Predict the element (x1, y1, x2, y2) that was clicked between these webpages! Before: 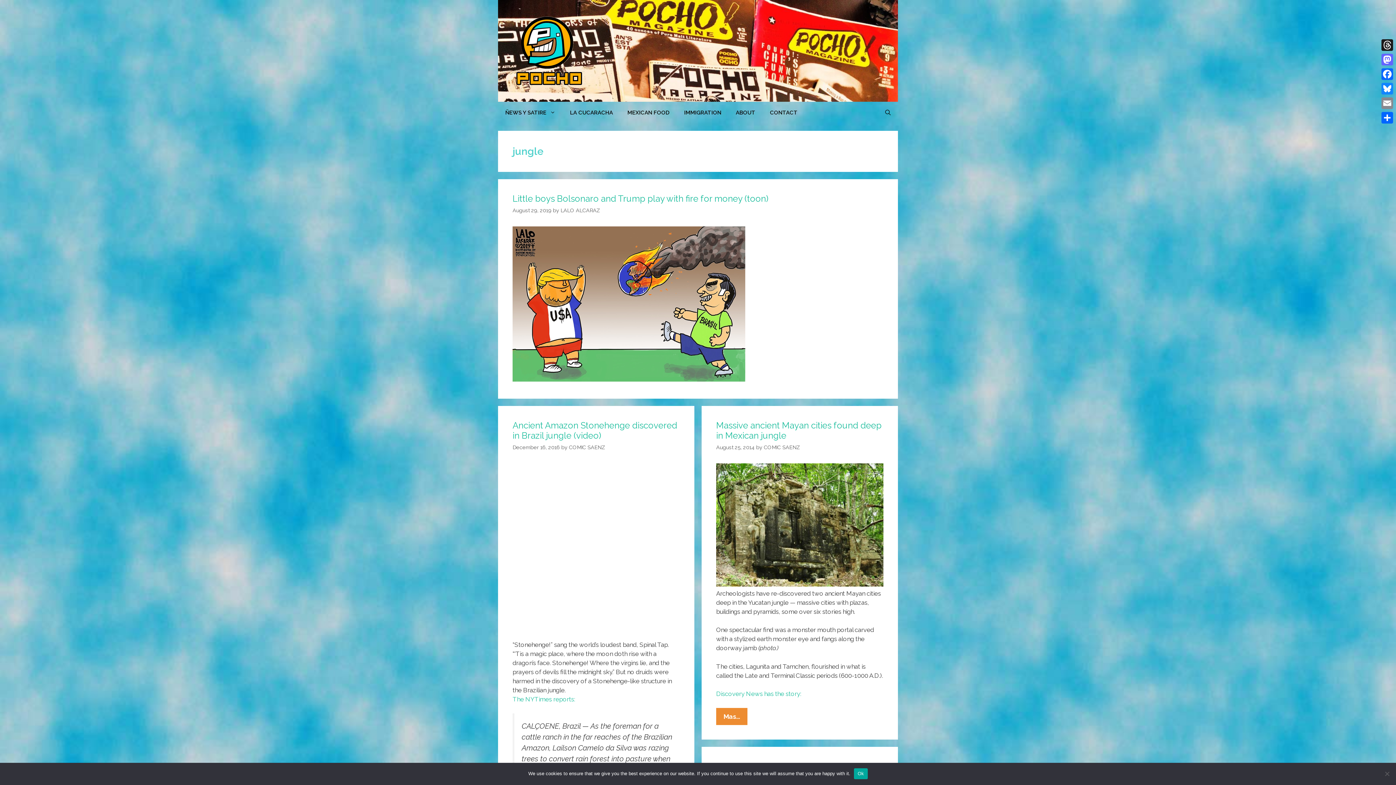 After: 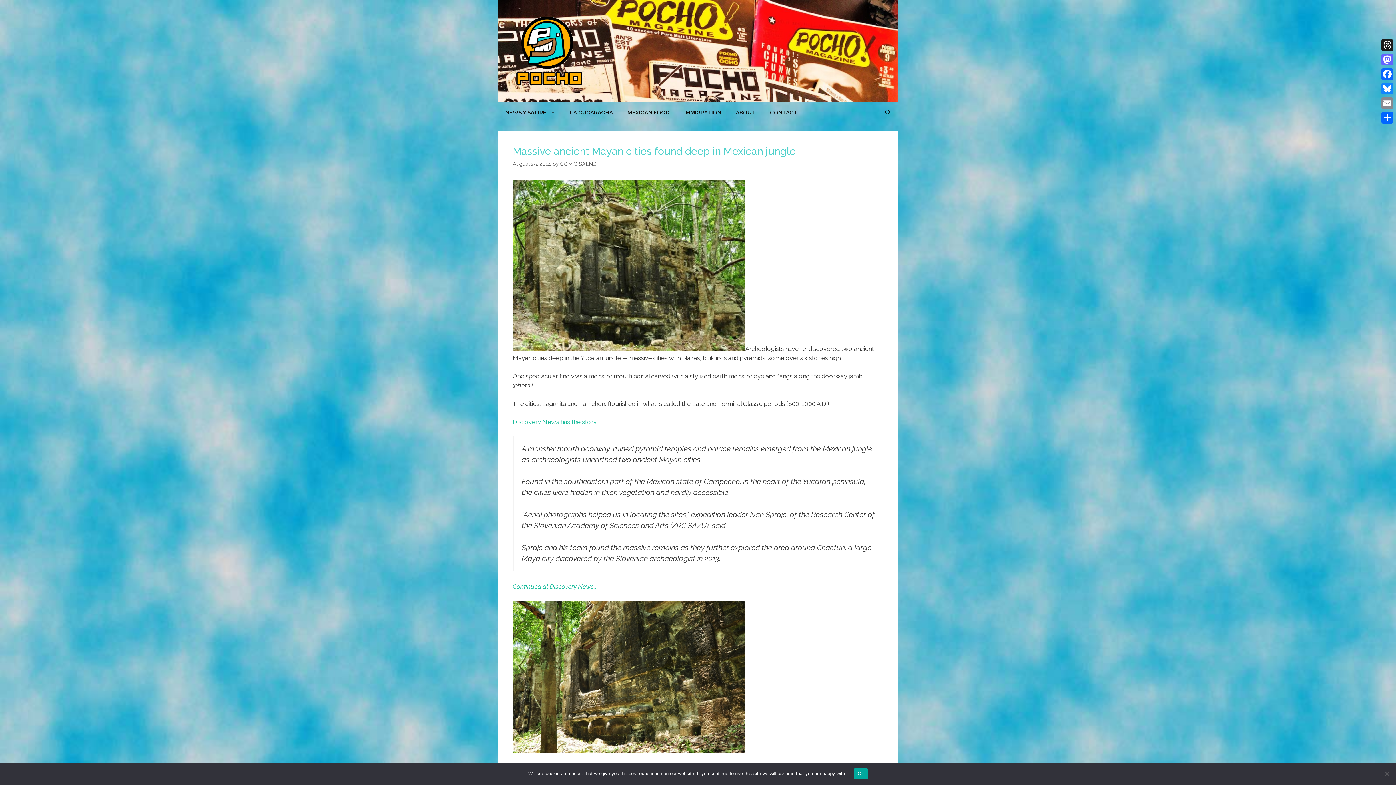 Action: bbox: (716, 420, 881, 441) label: Massive ancient Mayan cities found deep in Mexican jungle